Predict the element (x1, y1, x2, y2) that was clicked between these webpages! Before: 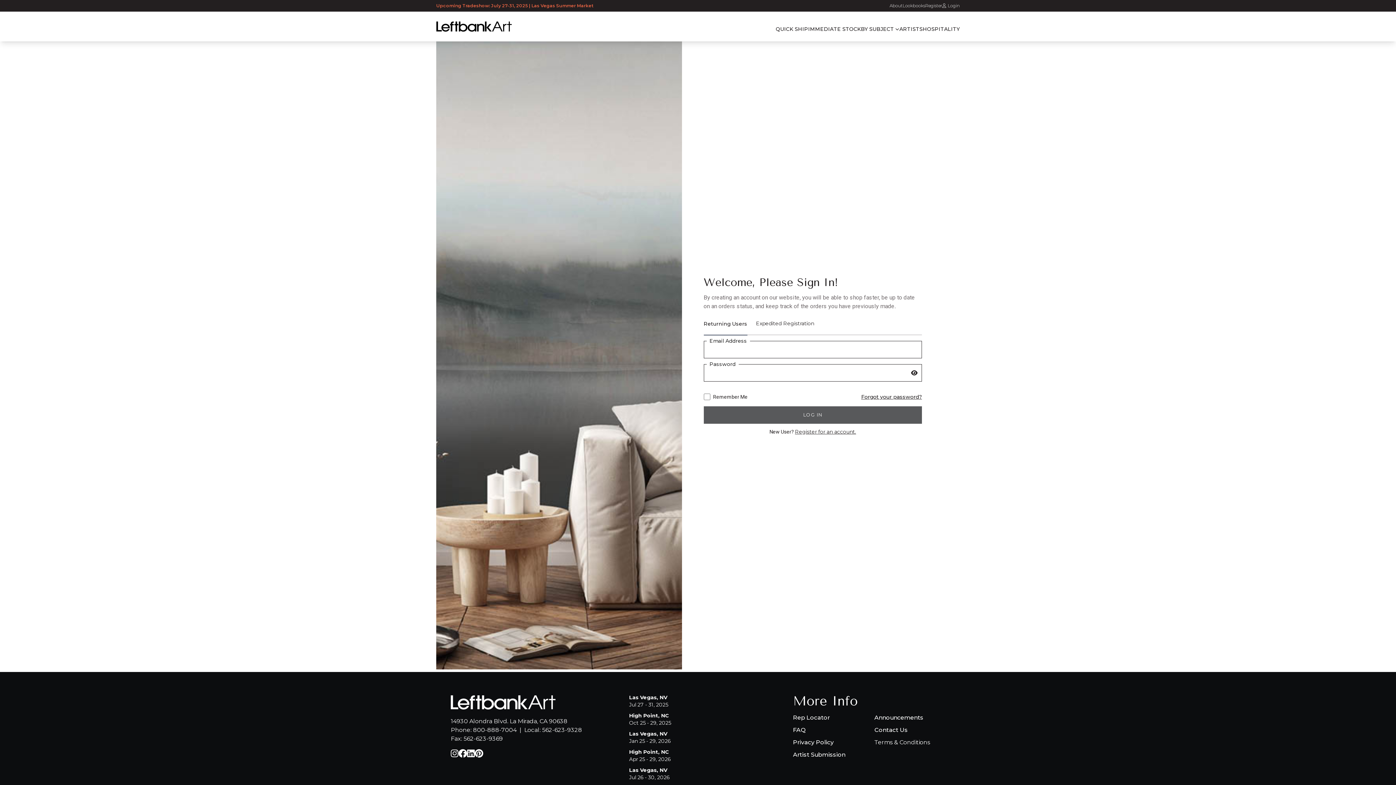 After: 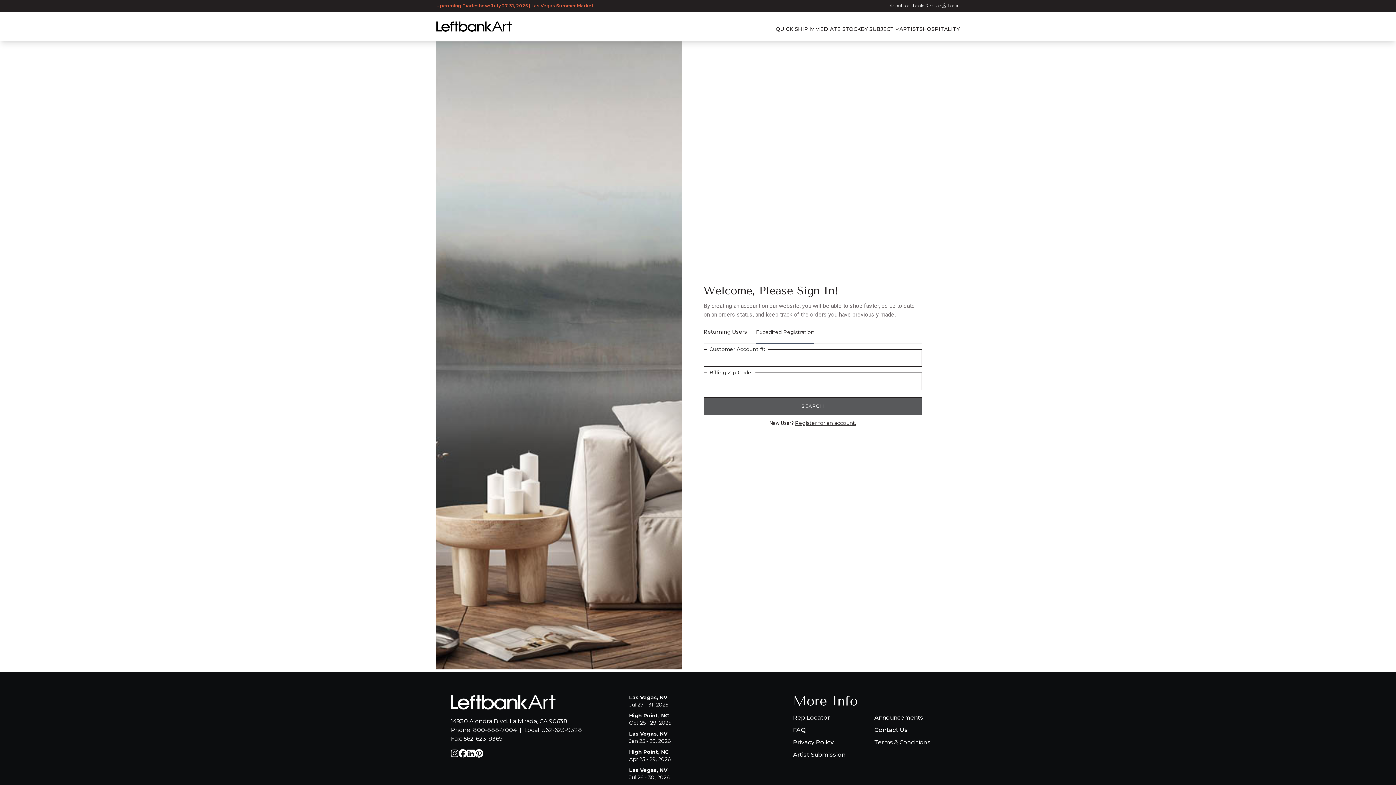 Action: bbox: (756, 318, 814, 334) label: Expedited Registration